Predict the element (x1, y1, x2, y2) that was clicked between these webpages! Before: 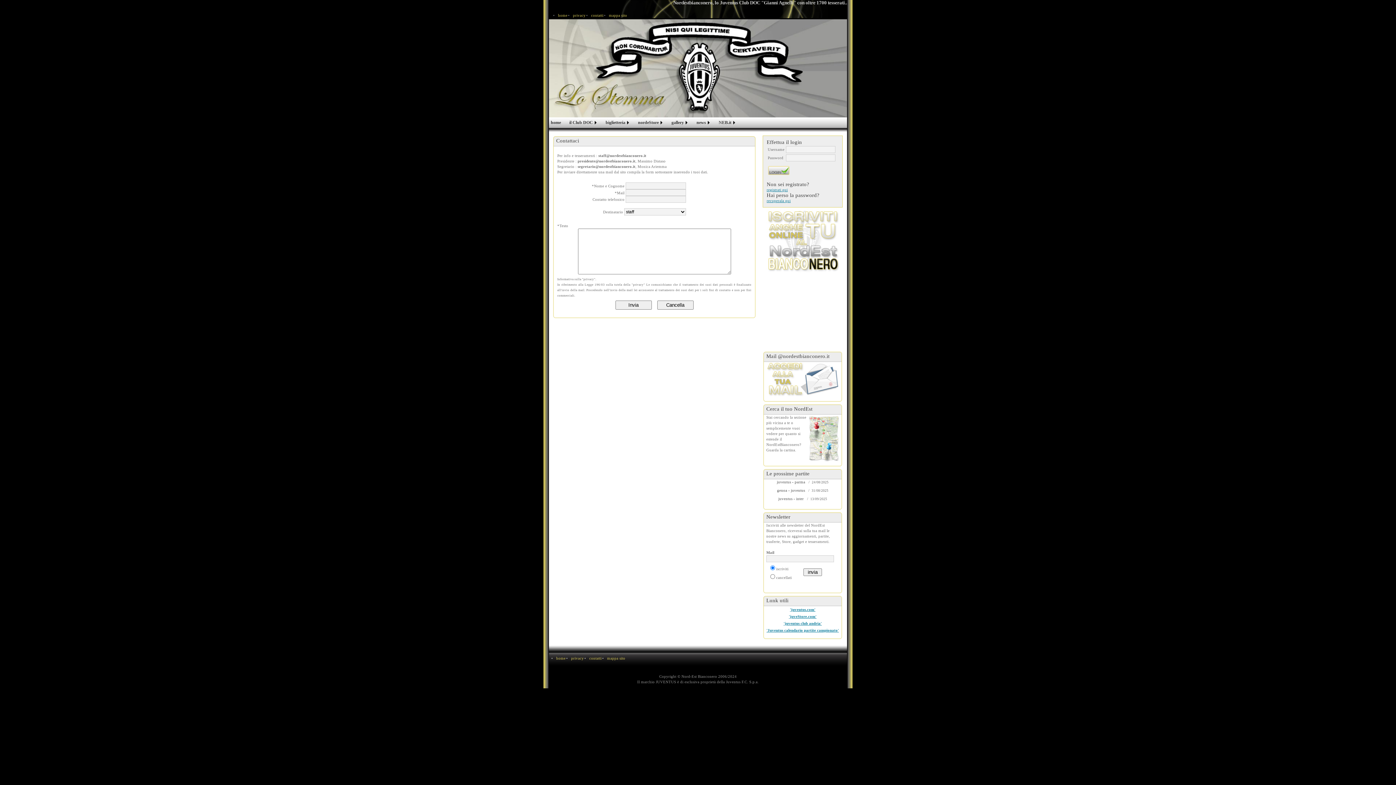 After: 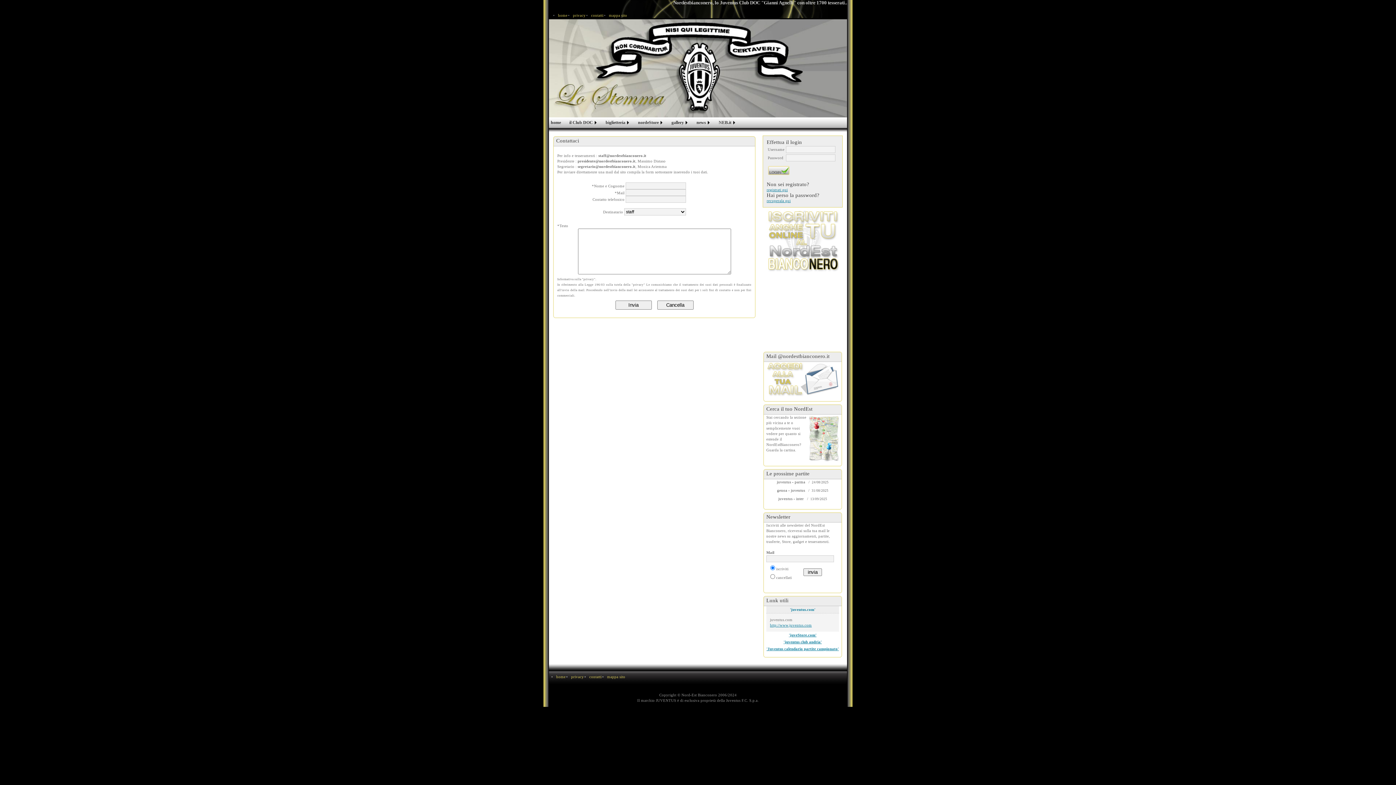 Action: bbox: (790, 608, 815, 612) label: 'juventus.com'